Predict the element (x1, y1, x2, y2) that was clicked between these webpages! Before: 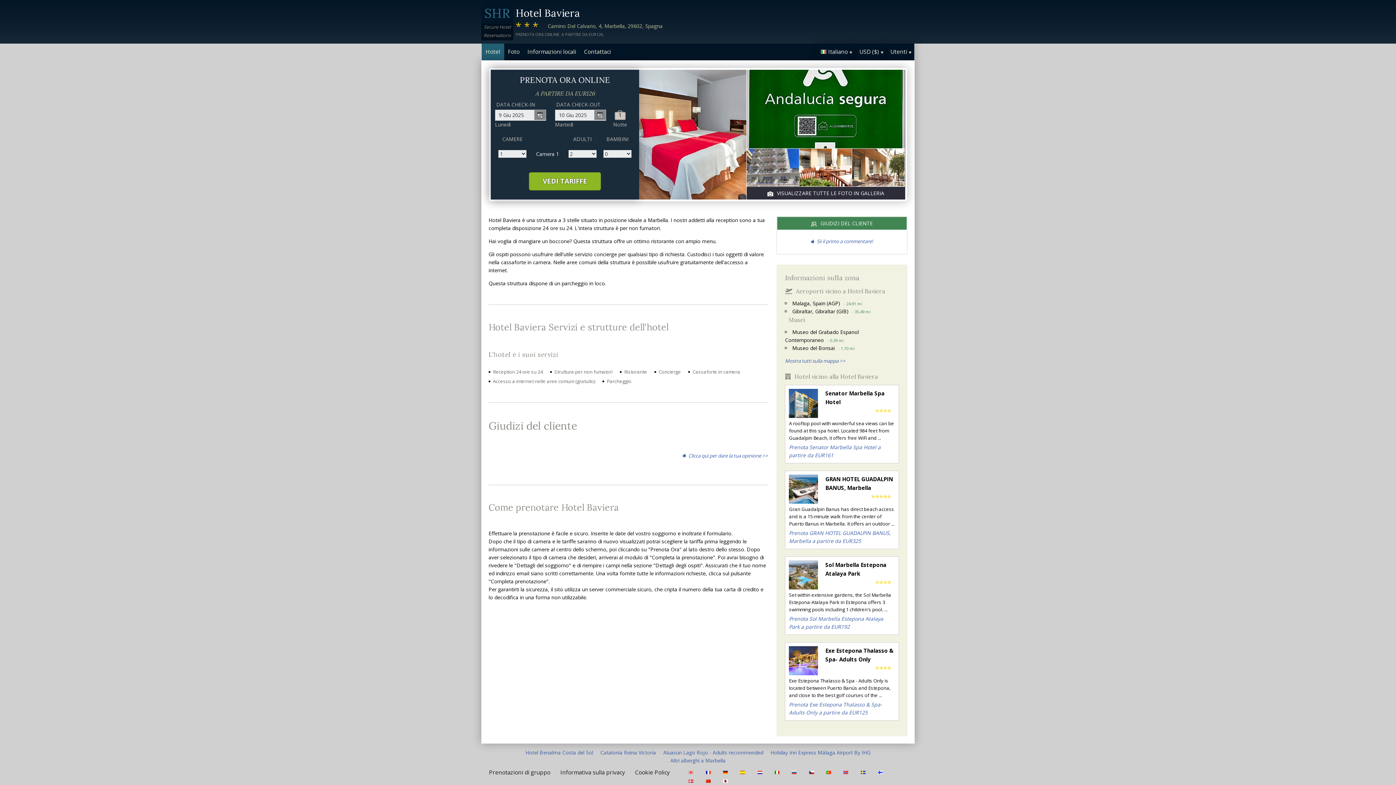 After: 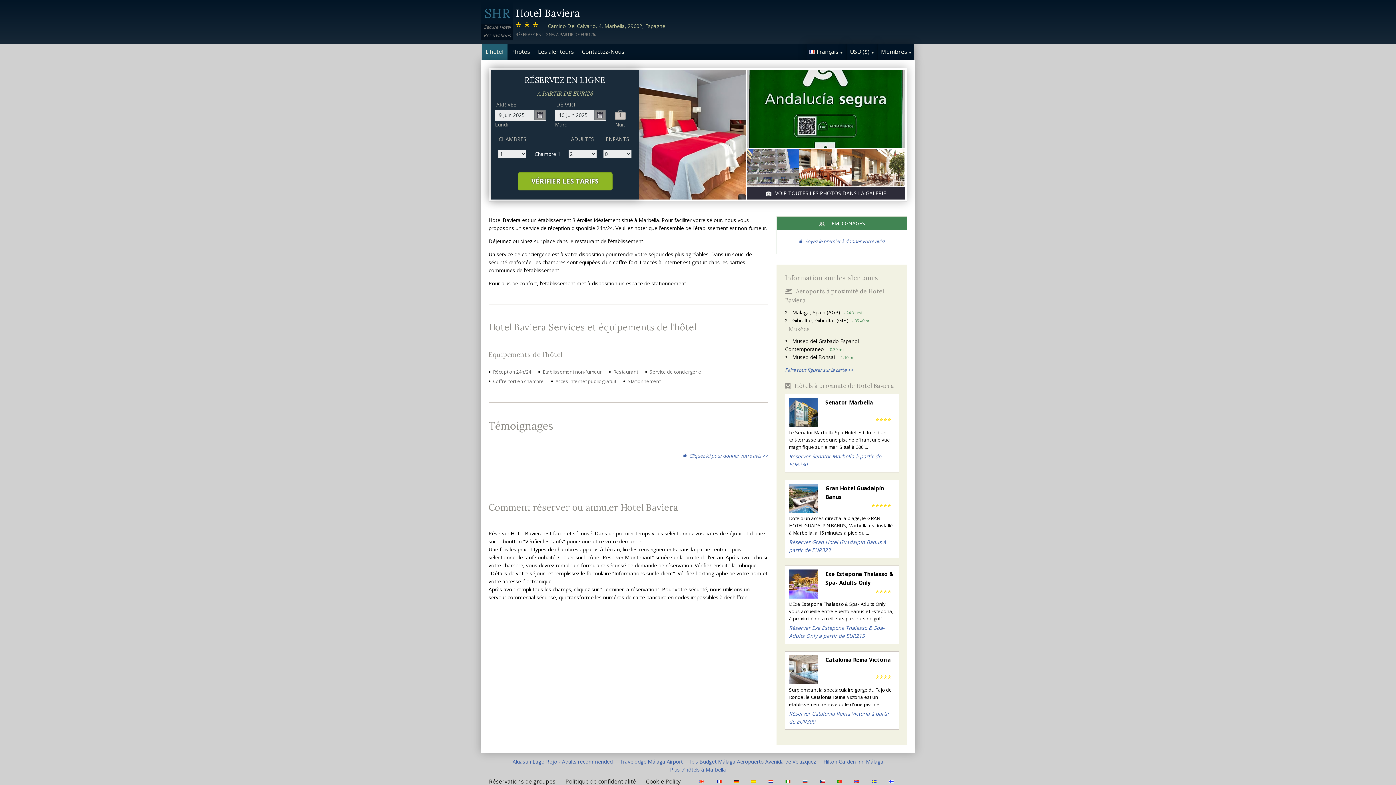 Action: bbox: (705, 769, 712, 776)